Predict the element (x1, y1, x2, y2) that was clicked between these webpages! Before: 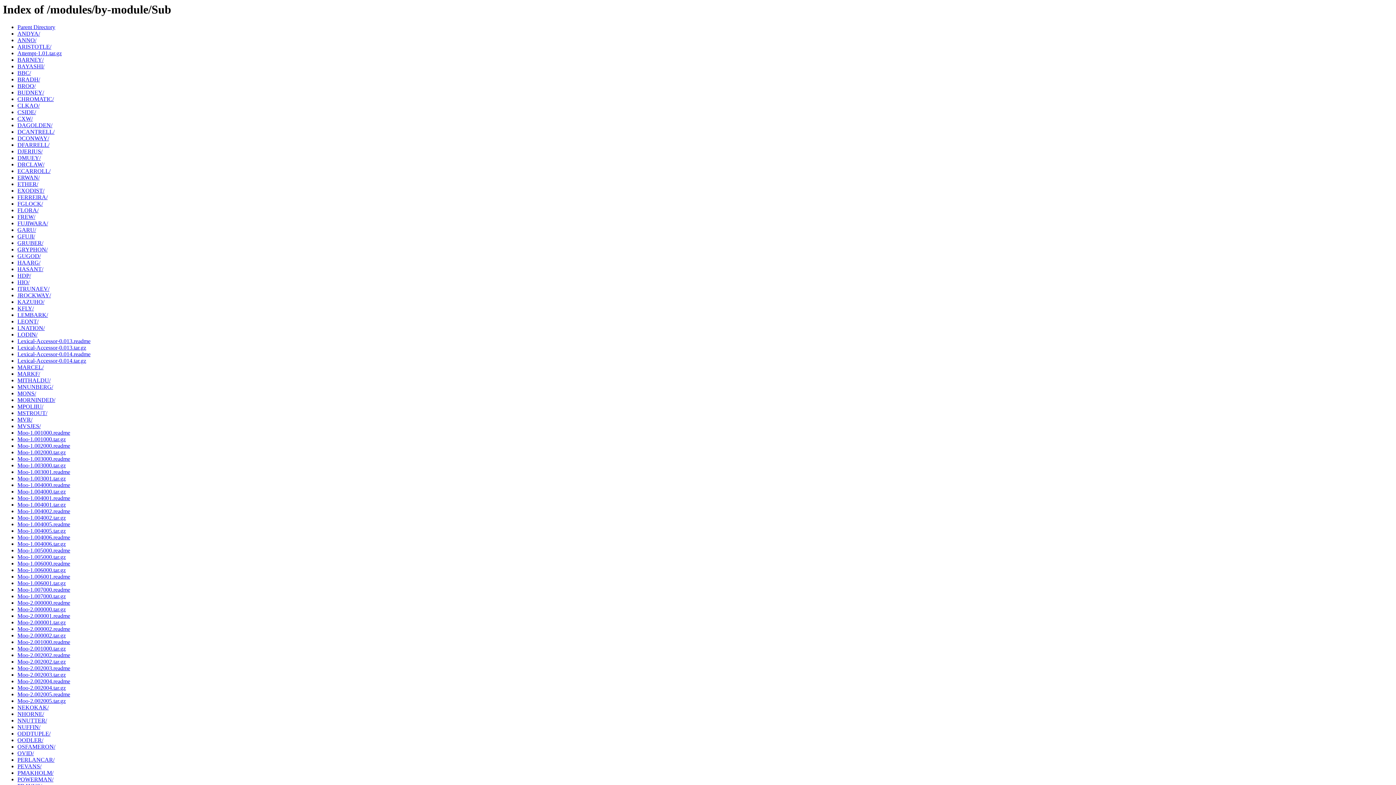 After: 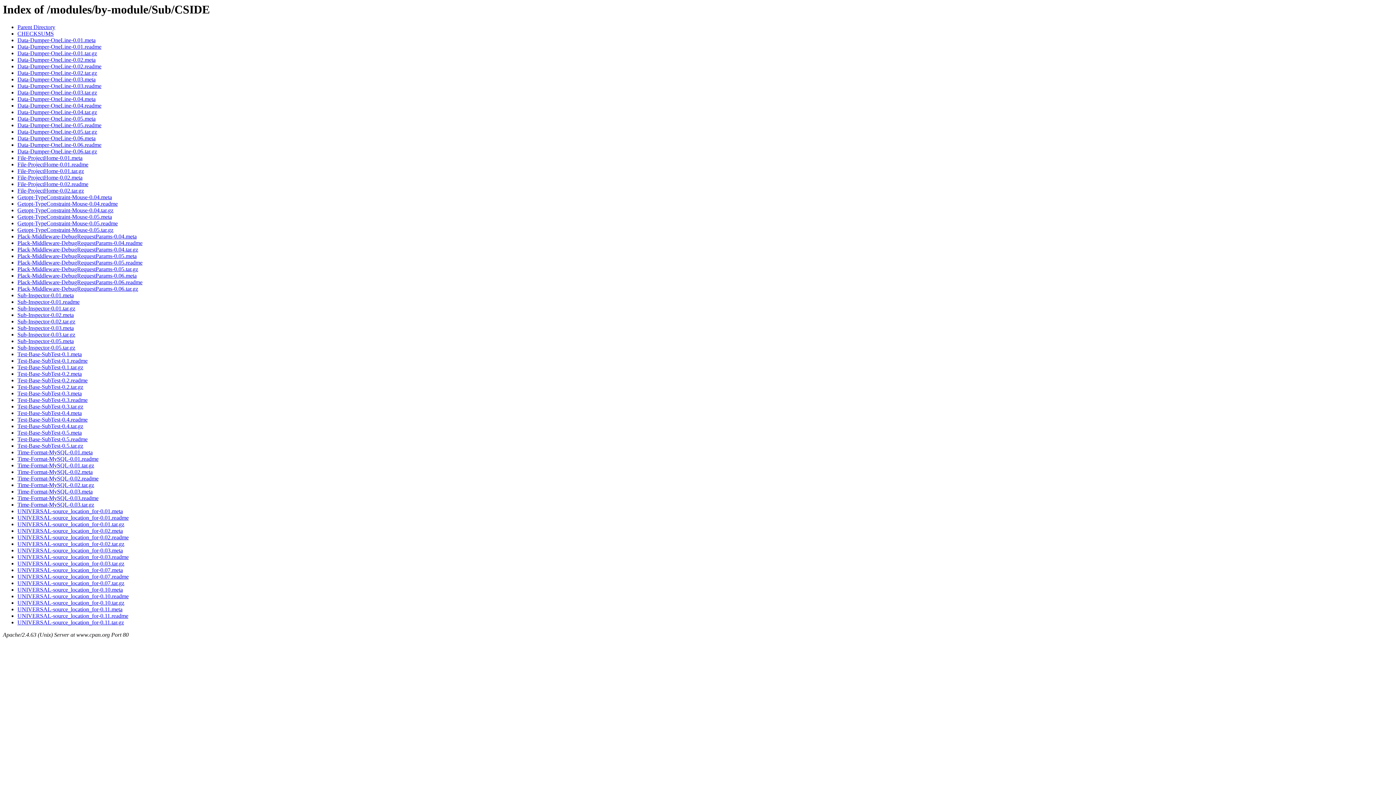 Action: bbox: (17, 109, 36, 115) label: CSIDE/